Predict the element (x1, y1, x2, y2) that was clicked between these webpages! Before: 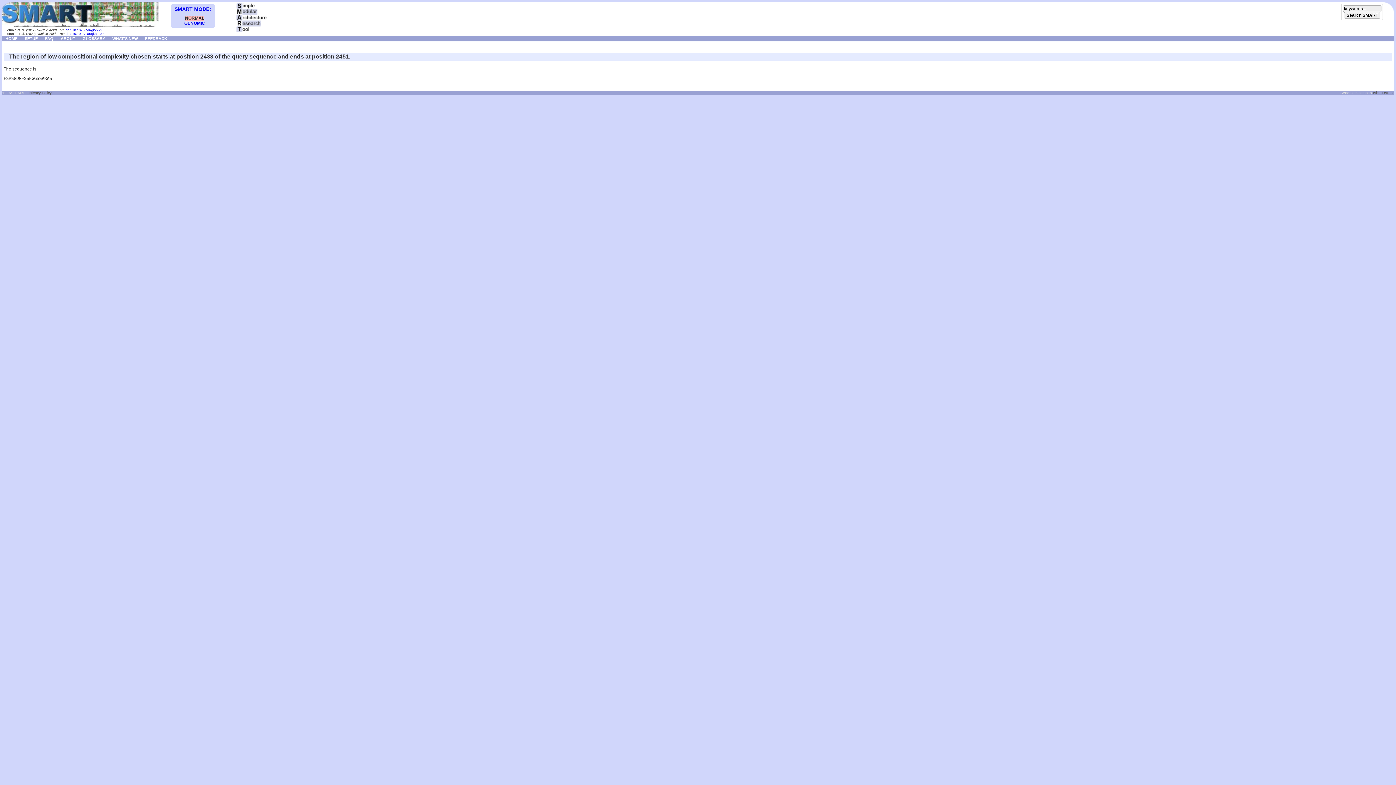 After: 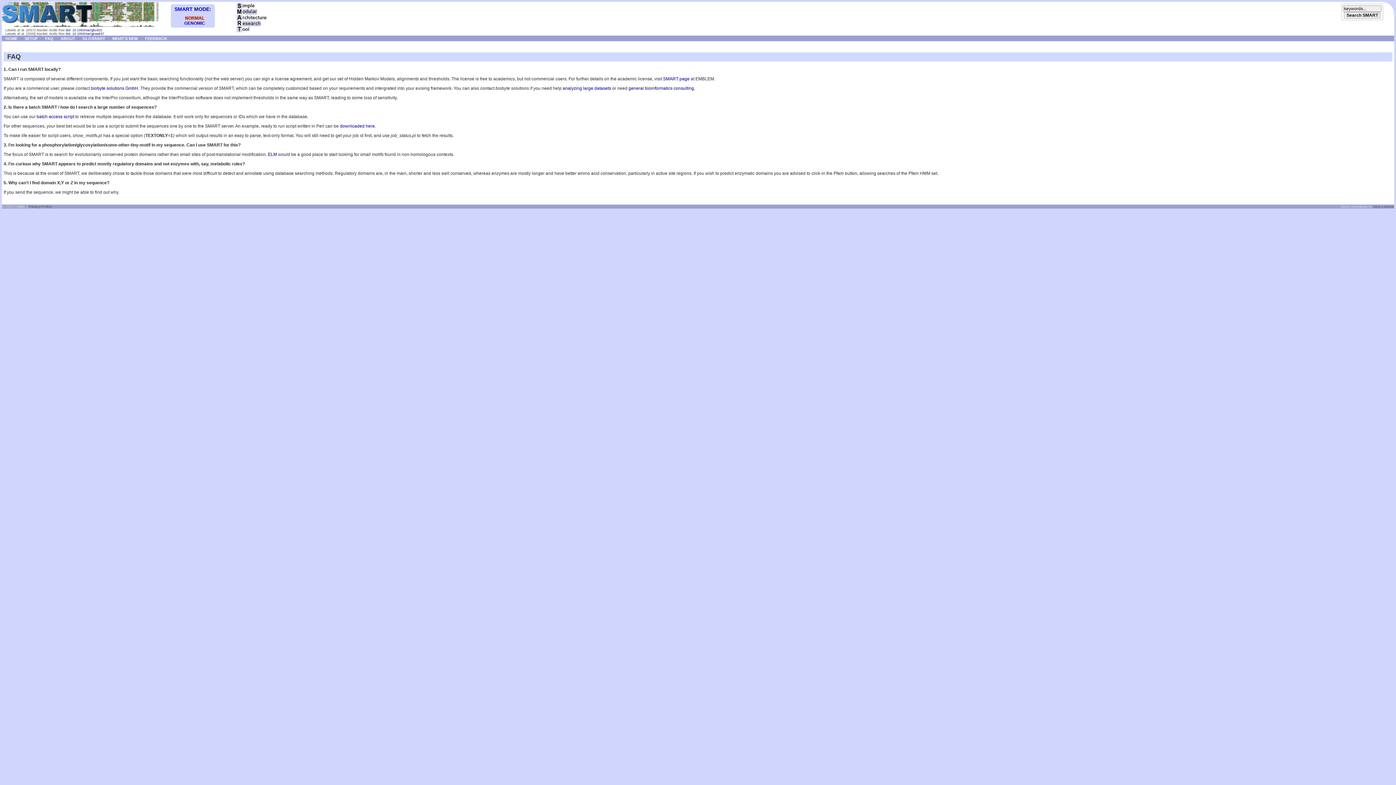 Action: label: FAQ bbox: (41, 35, 57, 40)